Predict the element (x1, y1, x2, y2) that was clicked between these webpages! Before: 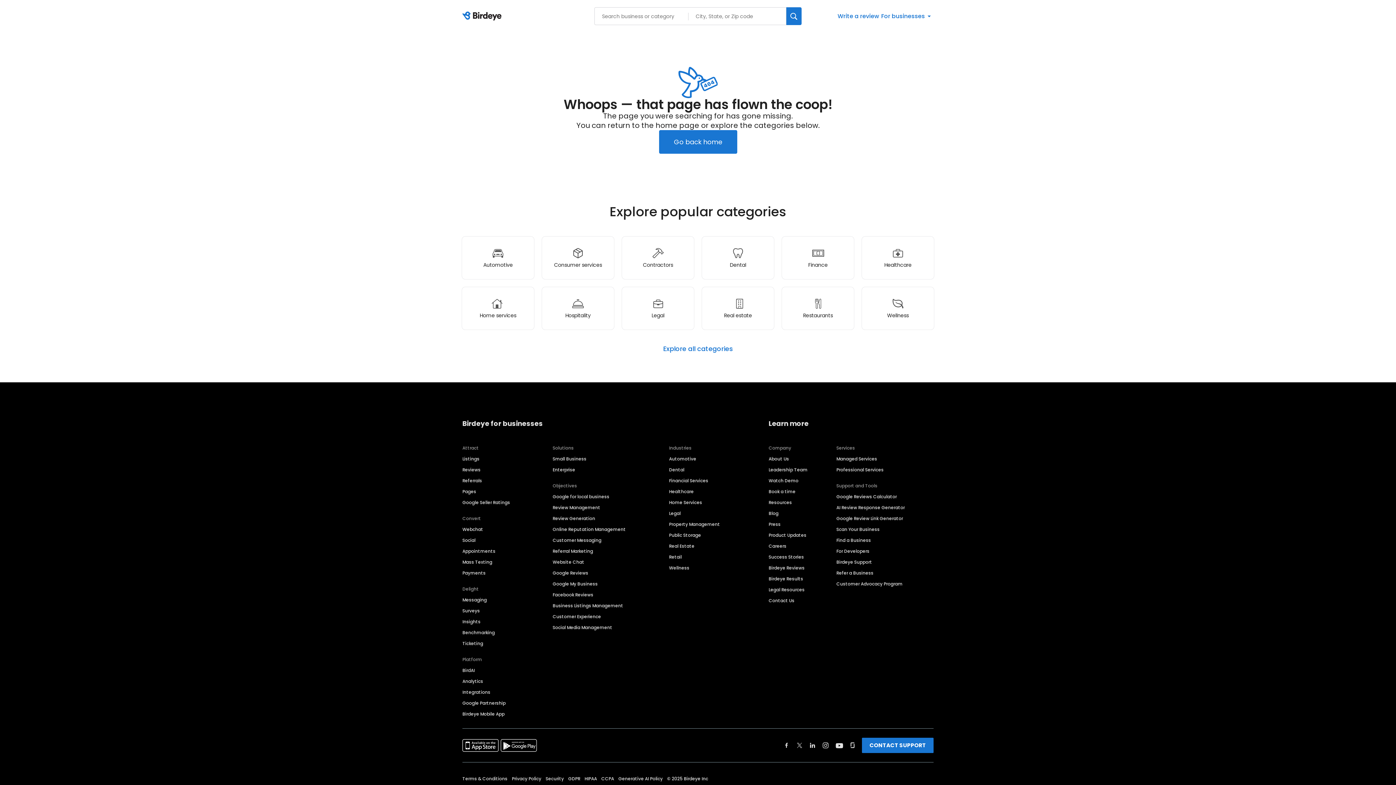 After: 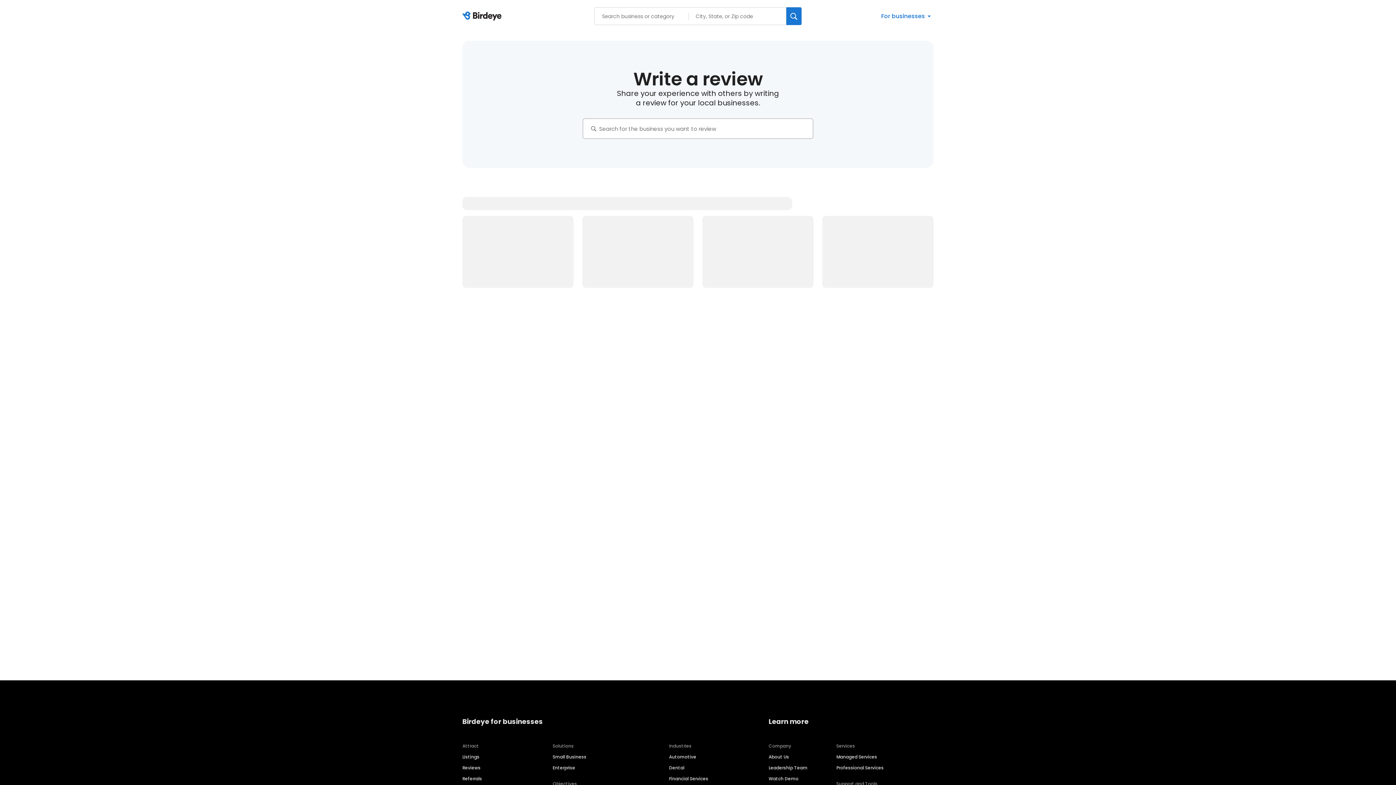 Action: bbox: (835, 11, 881, 20) label: Write a review